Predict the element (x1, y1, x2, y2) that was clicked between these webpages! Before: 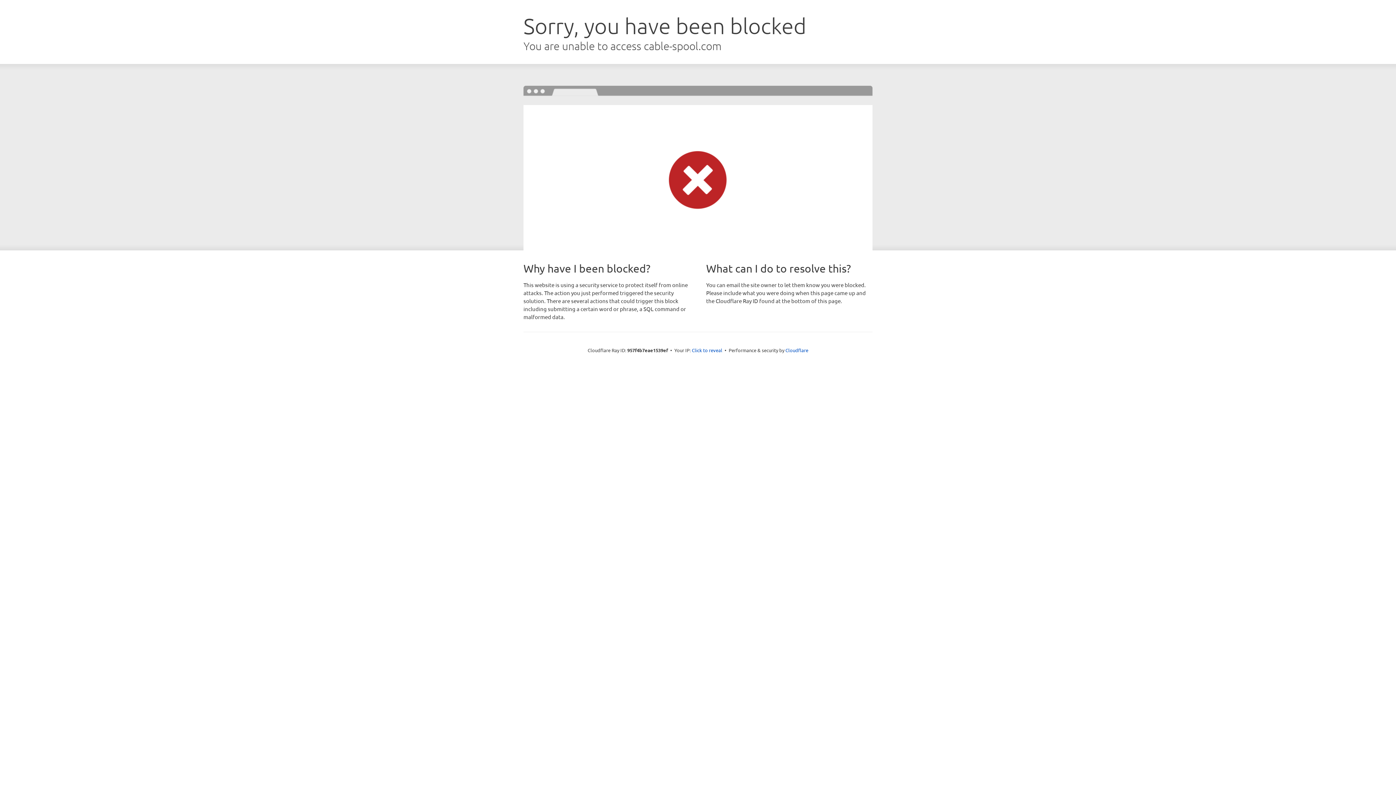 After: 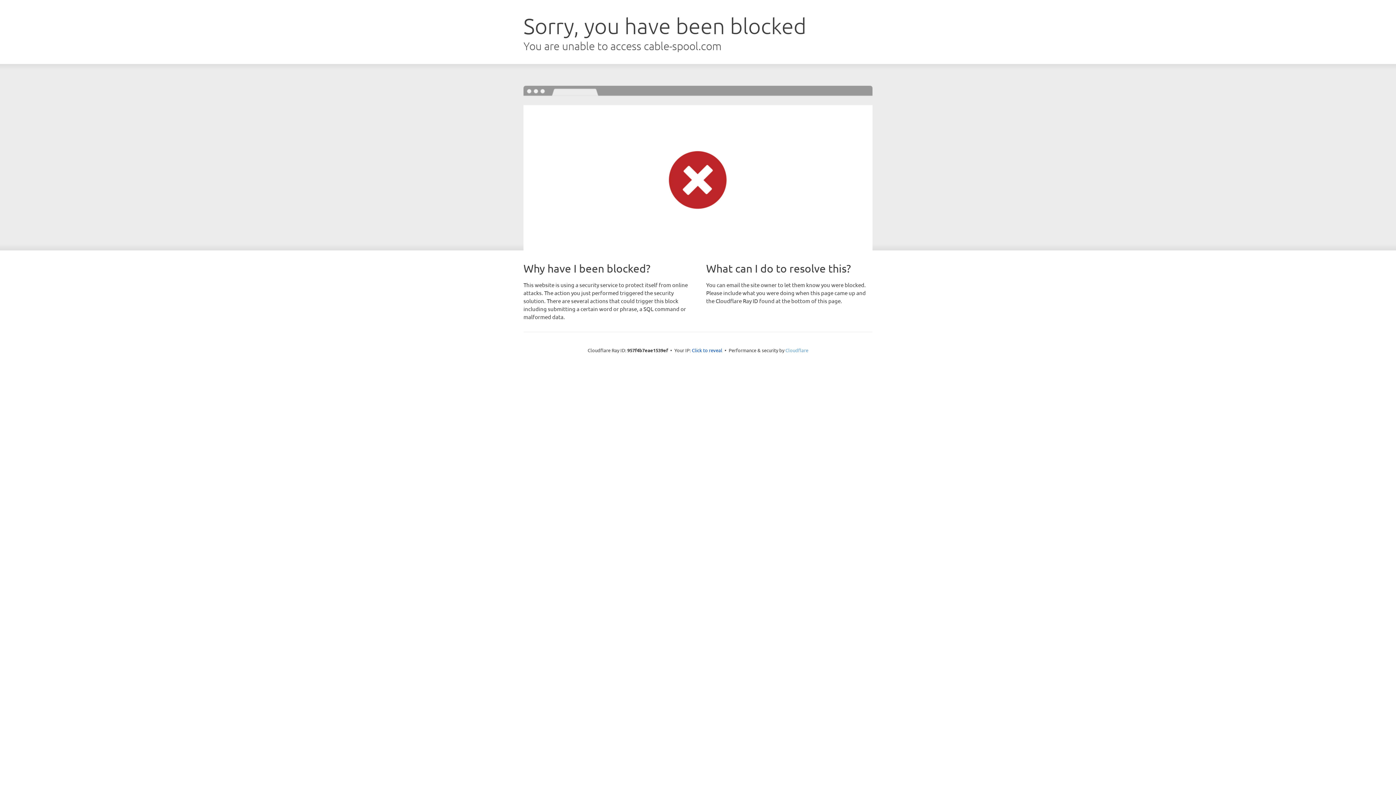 Action: bbox: (785, 347, 808, 353) label: Cloudflare